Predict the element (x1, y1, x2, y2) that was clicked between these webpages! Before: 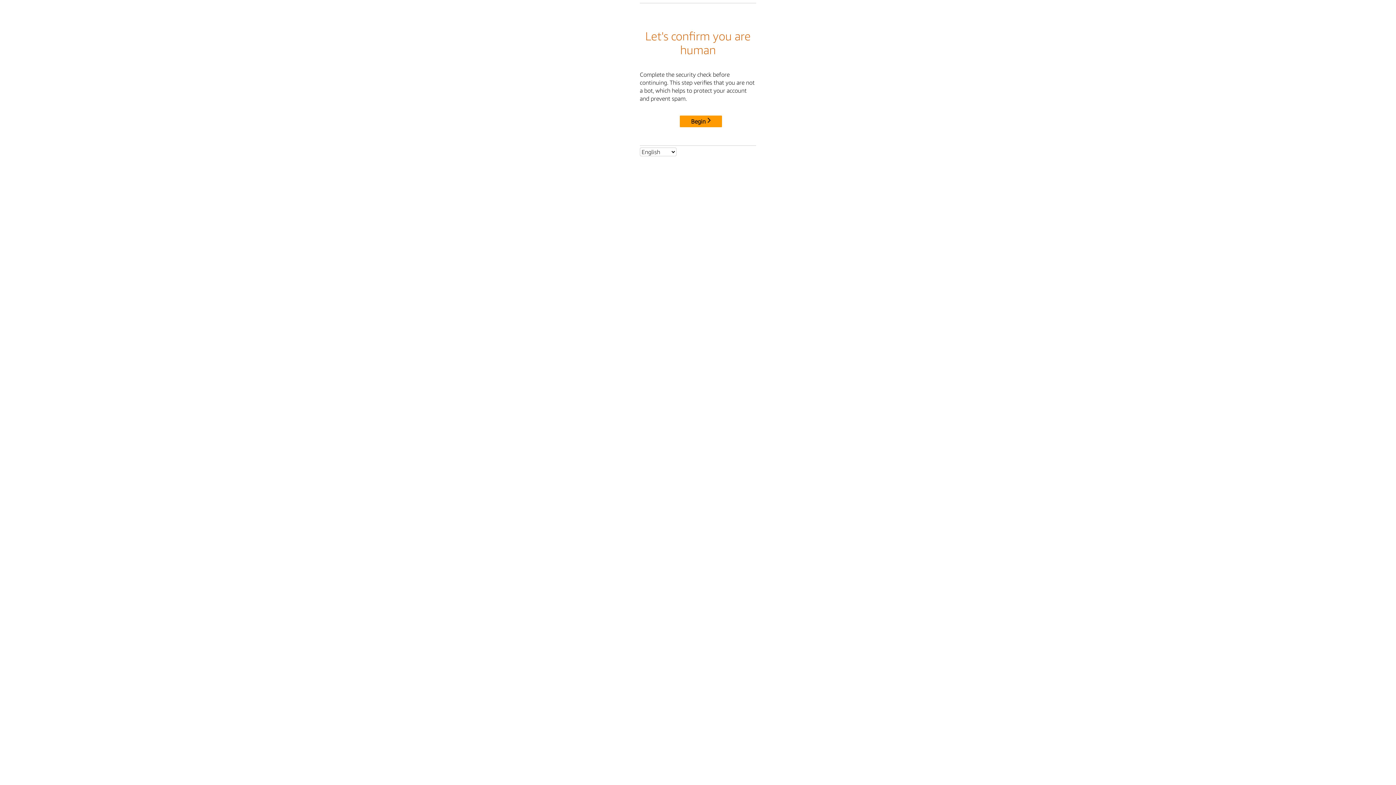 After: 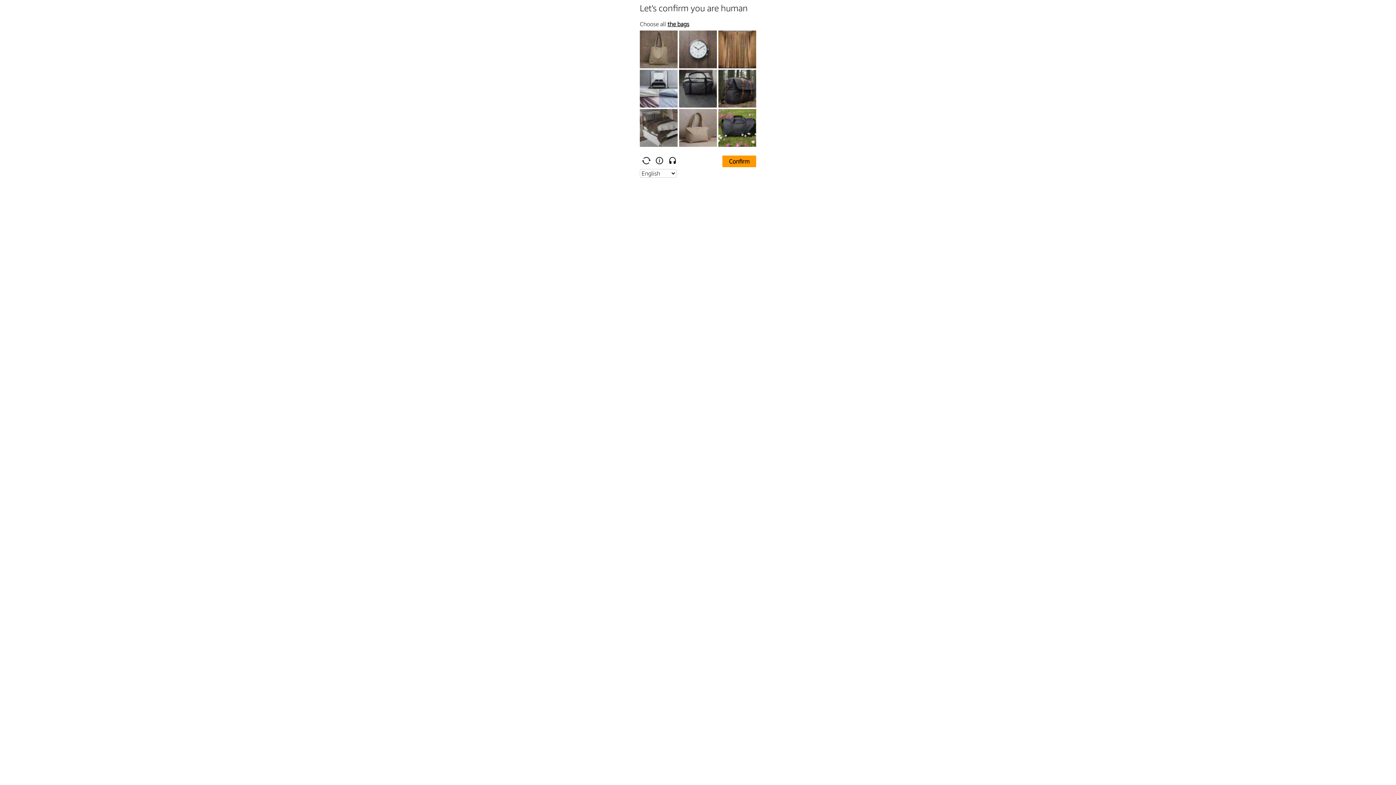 Action: label: Begin bbox: (680, 115, 722, 127)